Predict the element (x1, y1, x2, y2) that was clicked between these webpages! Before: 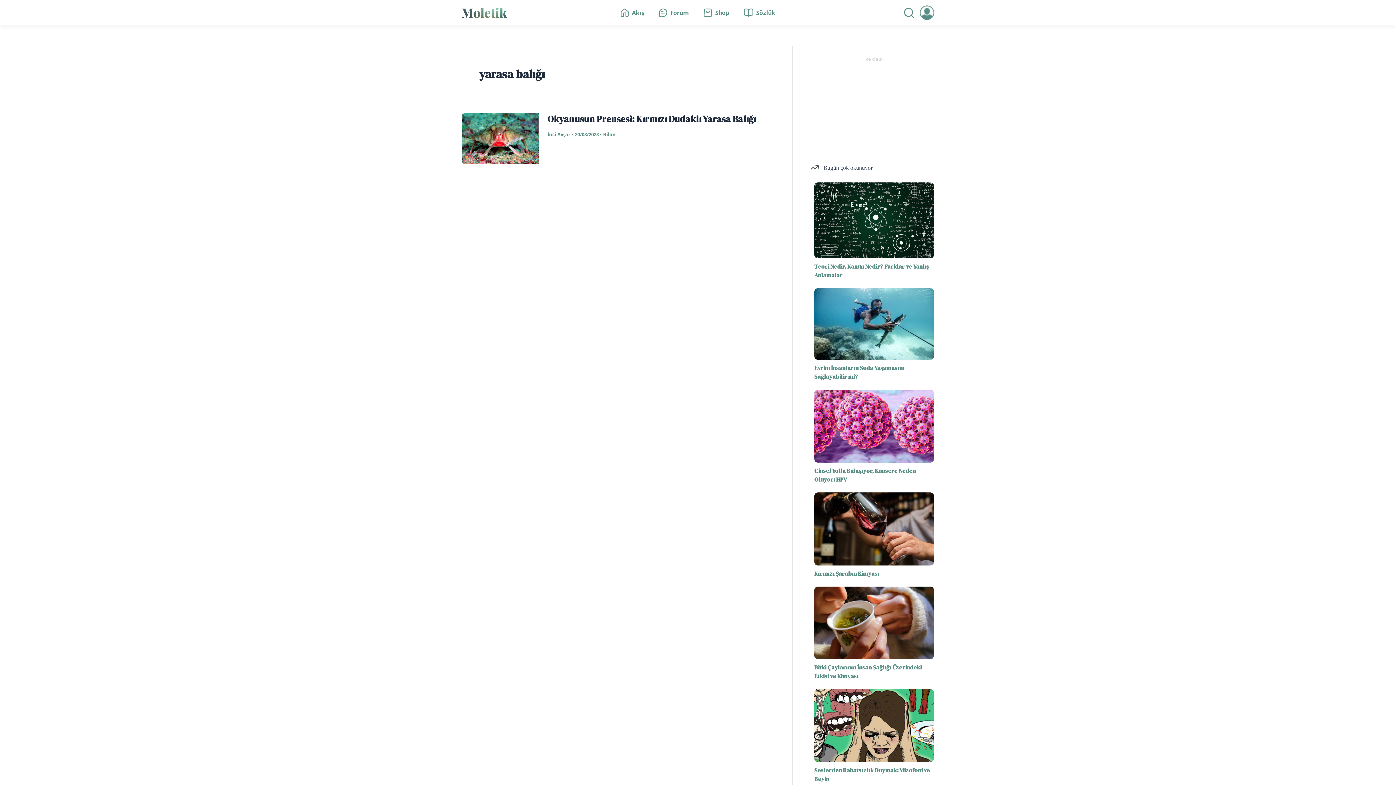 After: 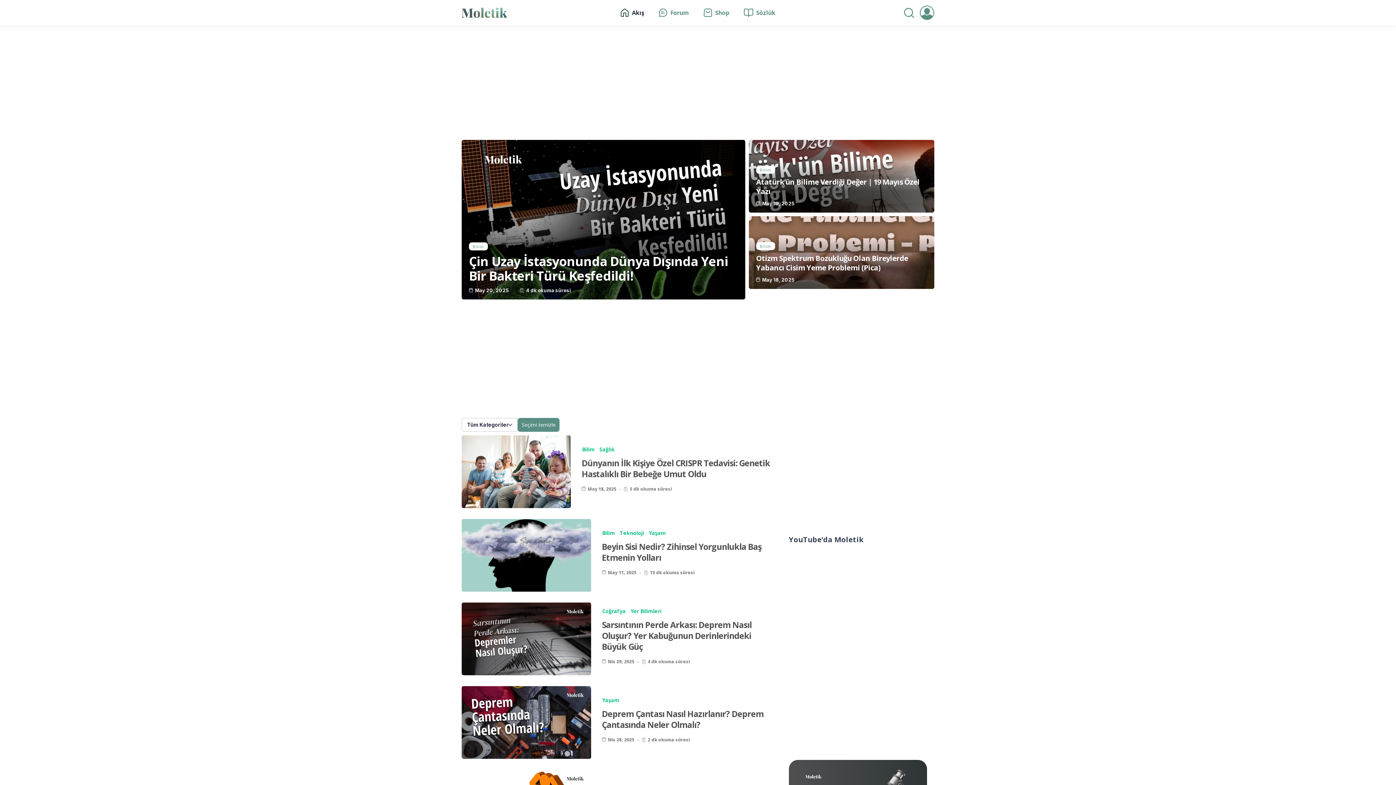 Action: bbox: (461, 8, 507, 15)